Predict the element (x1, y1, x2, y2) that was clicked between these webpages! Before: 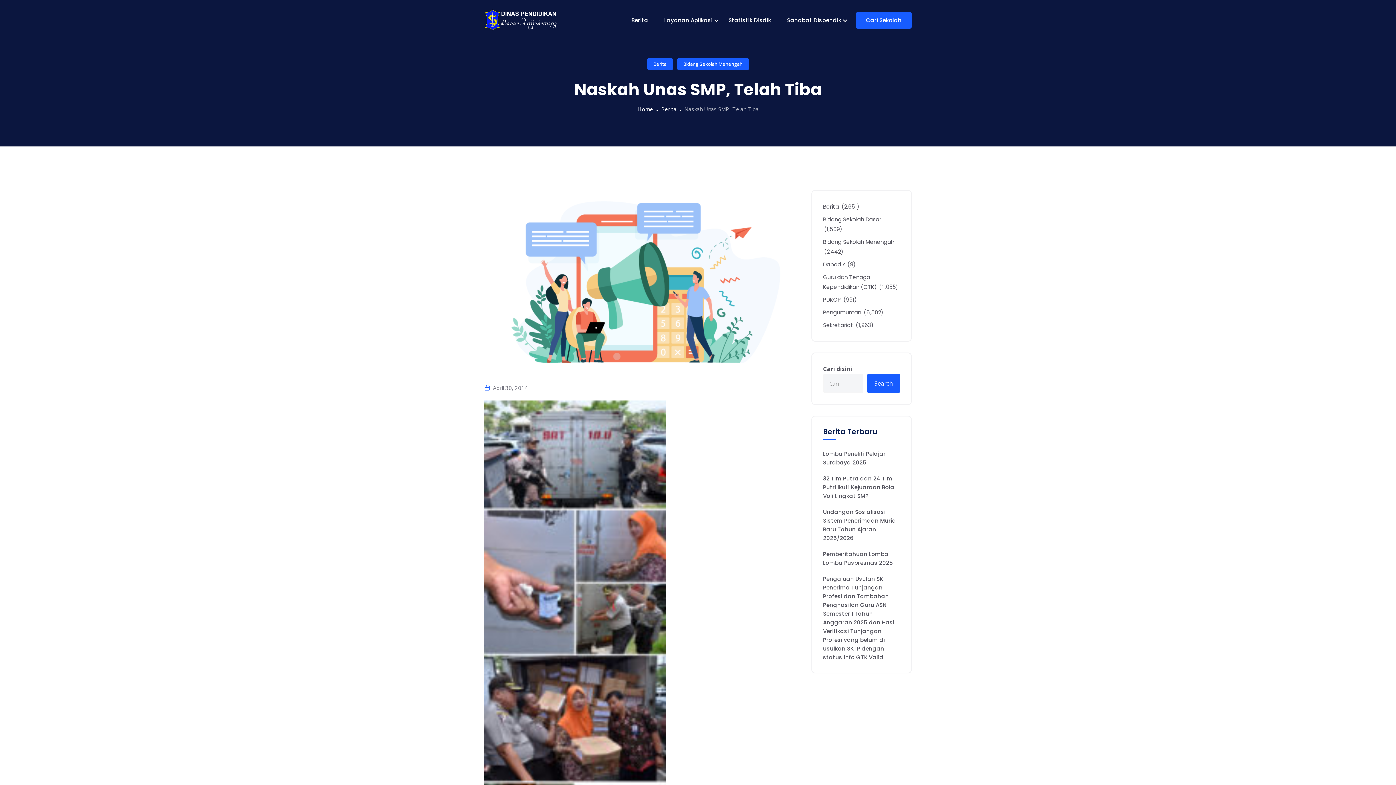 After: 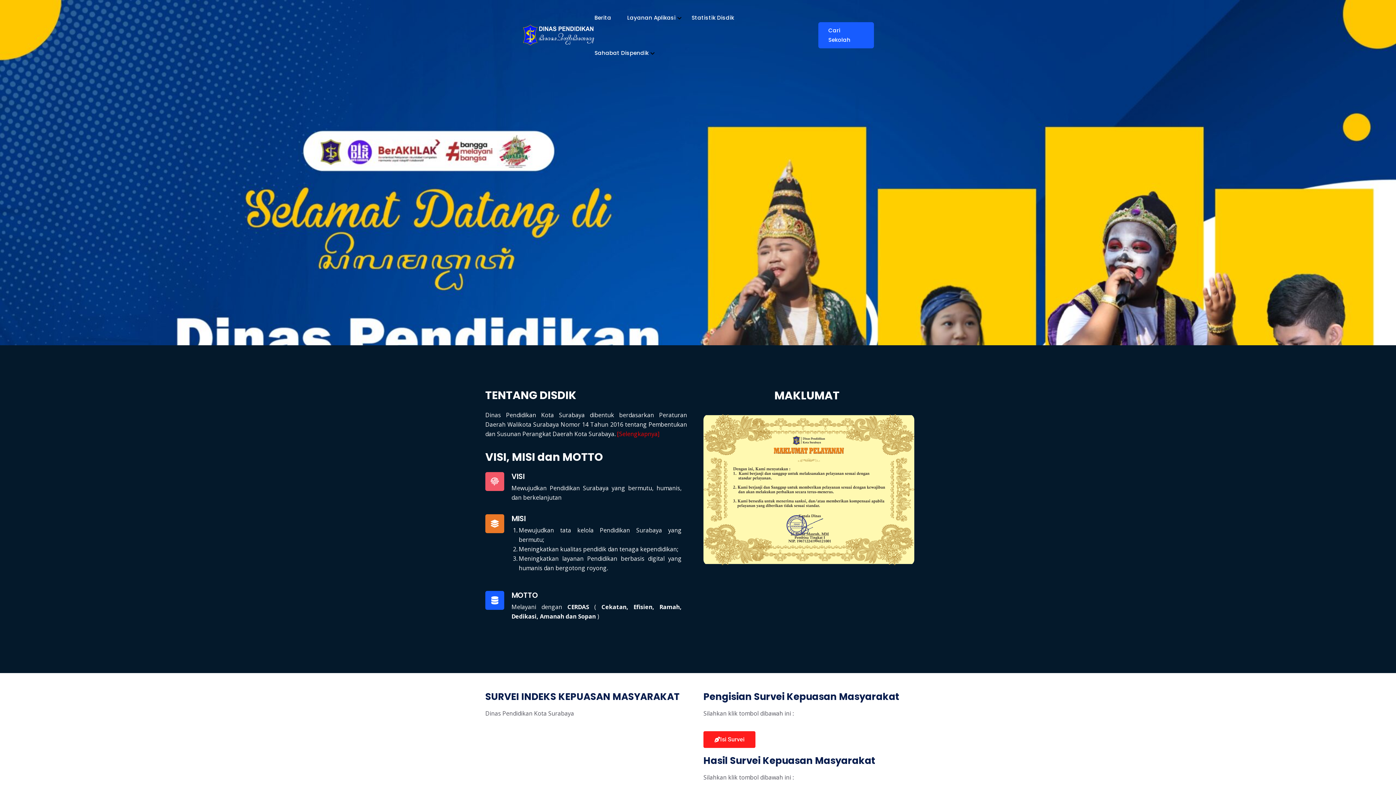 Action: bbox: (484, 0, 557, 40)